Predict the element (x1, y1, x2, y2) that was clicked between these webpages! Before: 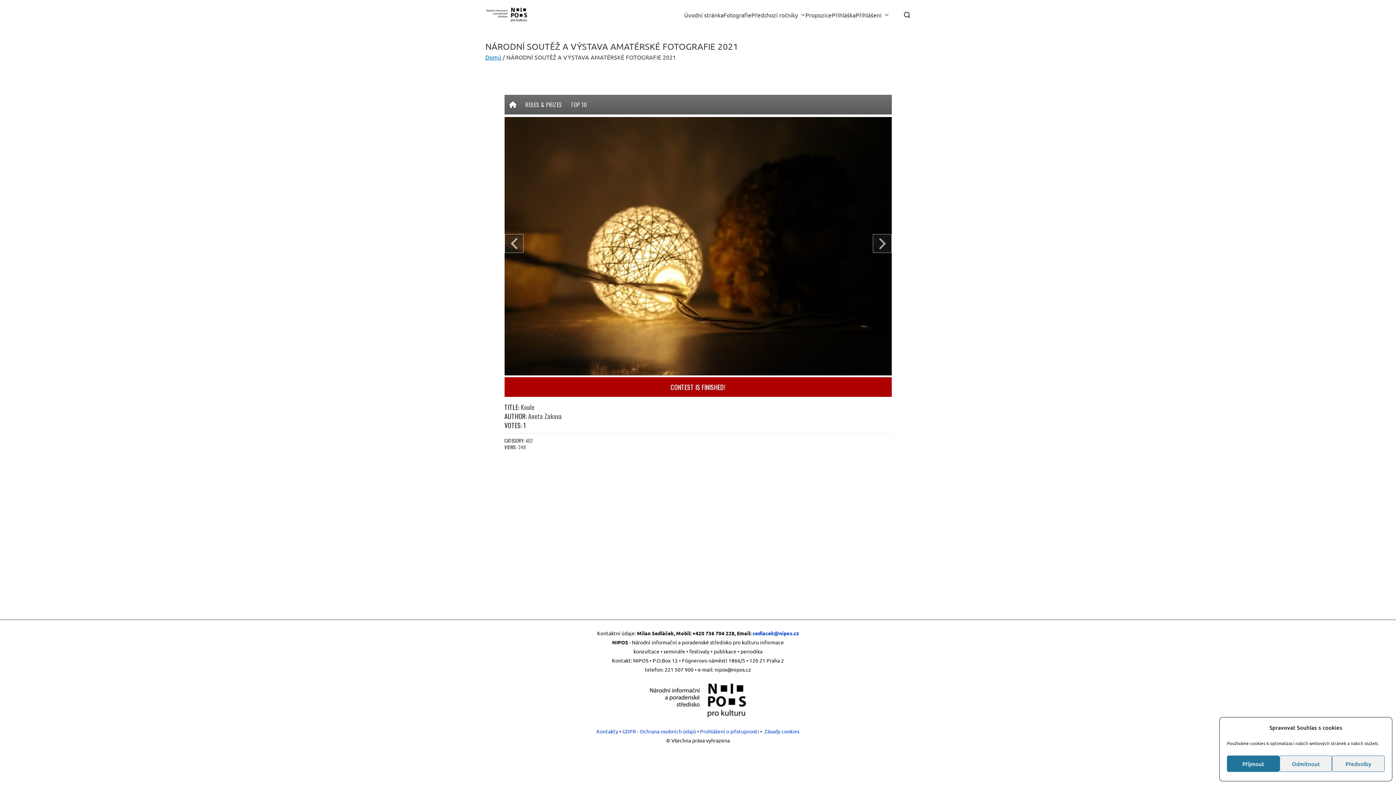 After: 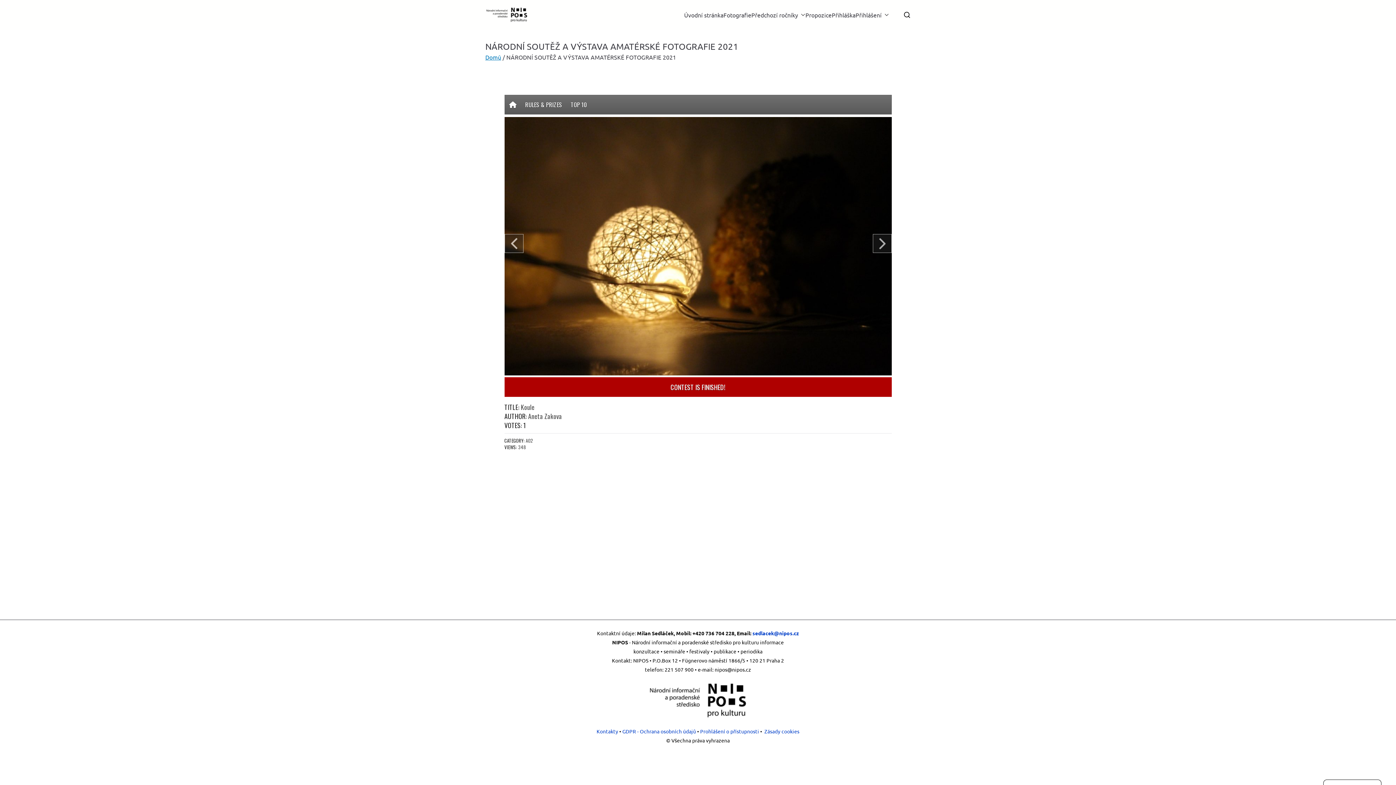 Action: bbox: (1227, 756, 1279, 772) label: Příjmout